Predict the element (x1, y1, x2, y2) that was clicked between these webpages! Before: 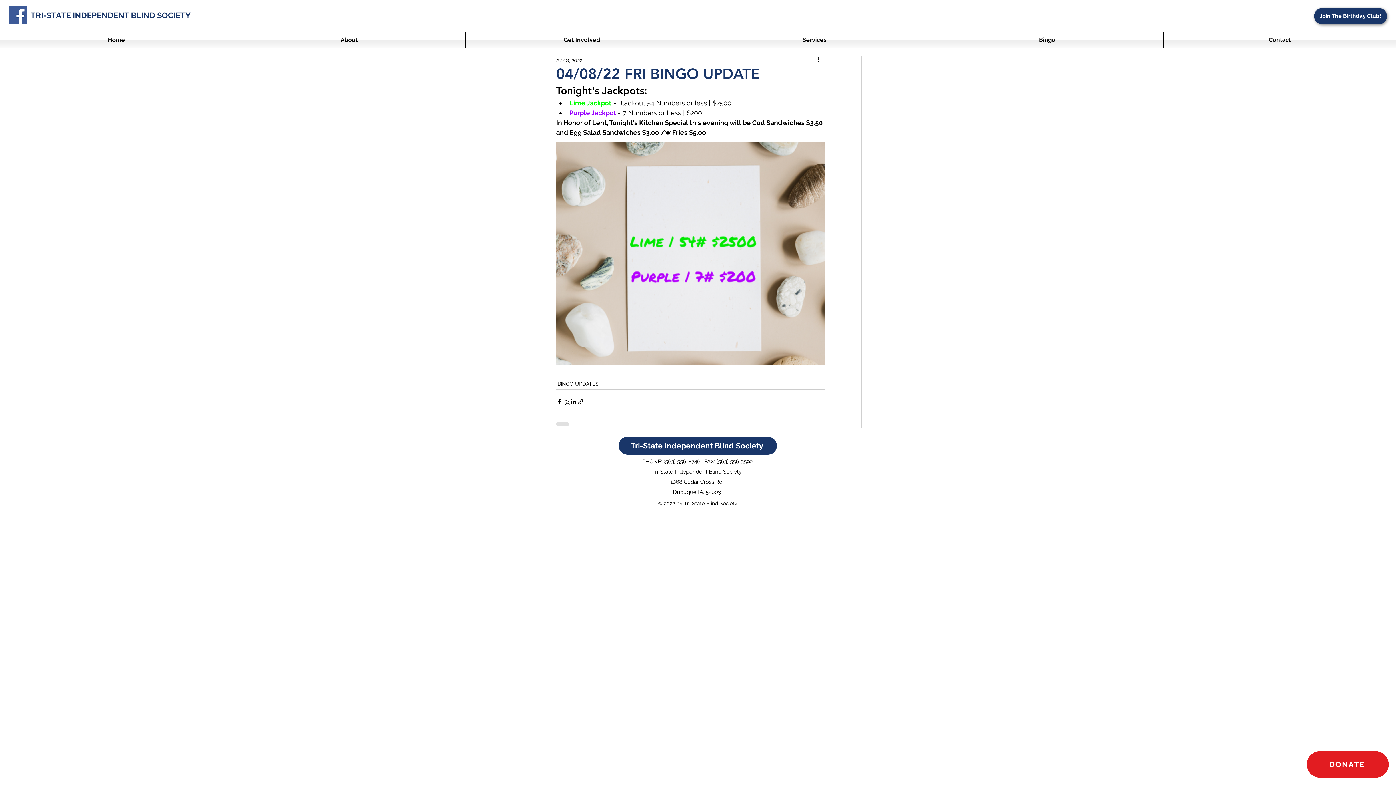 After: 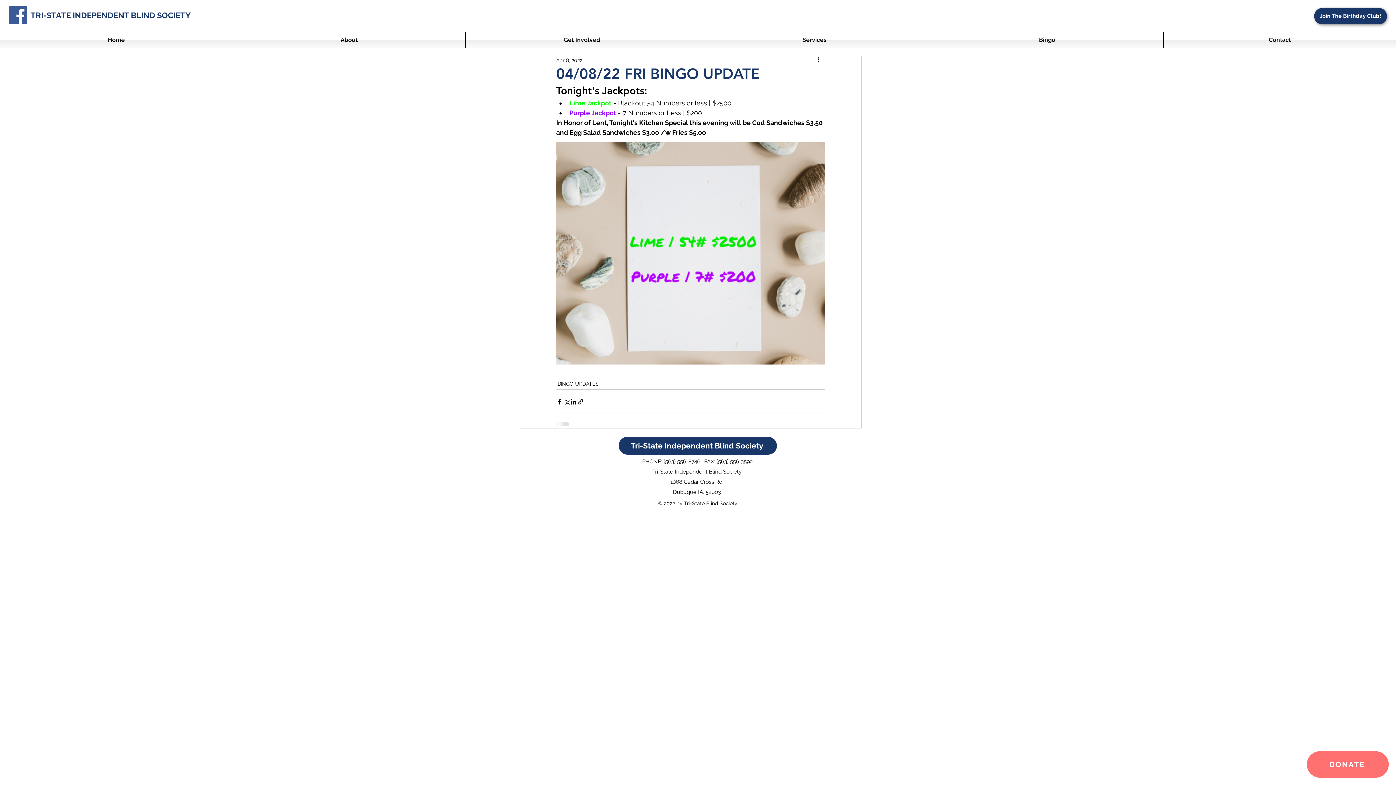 Action: bbox: (1307, 751, 1389, 778) label: DONATE